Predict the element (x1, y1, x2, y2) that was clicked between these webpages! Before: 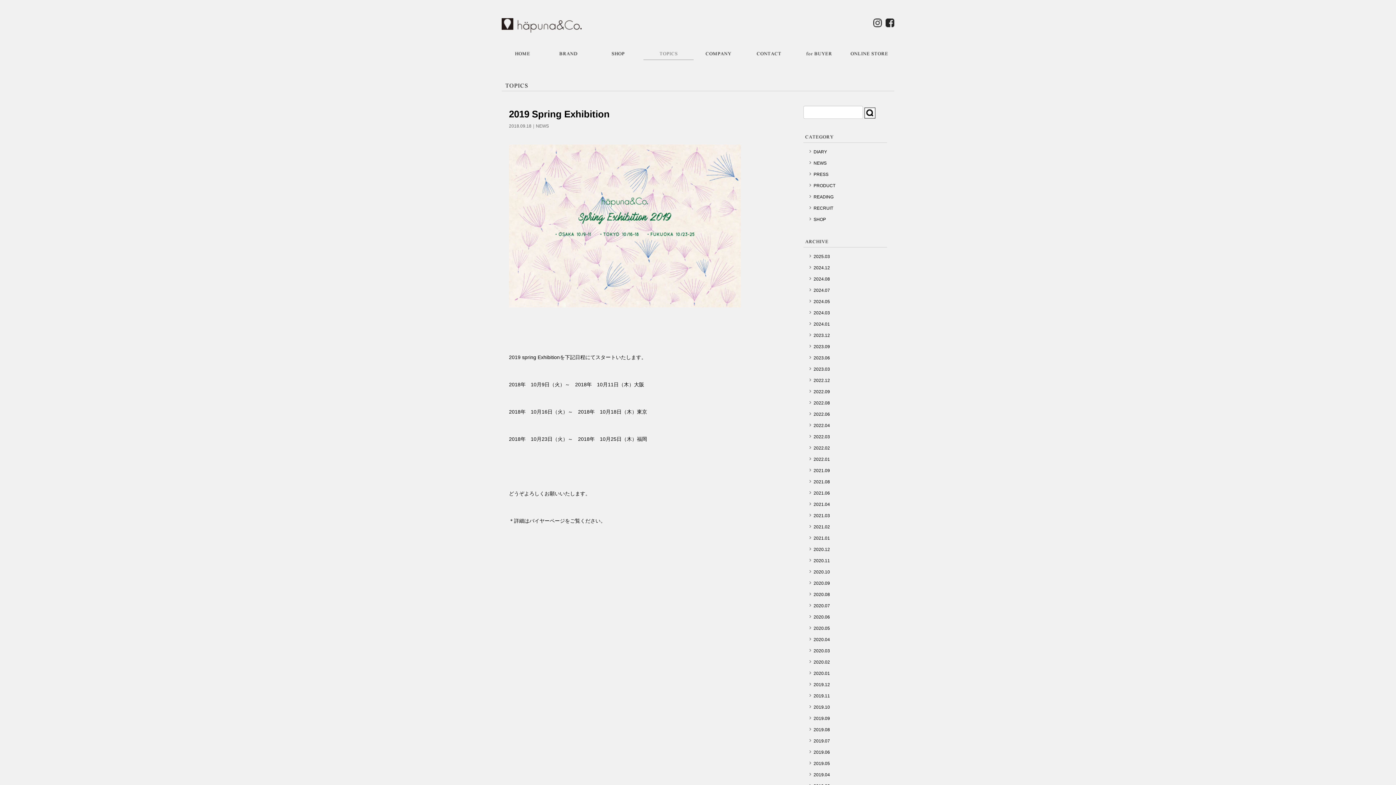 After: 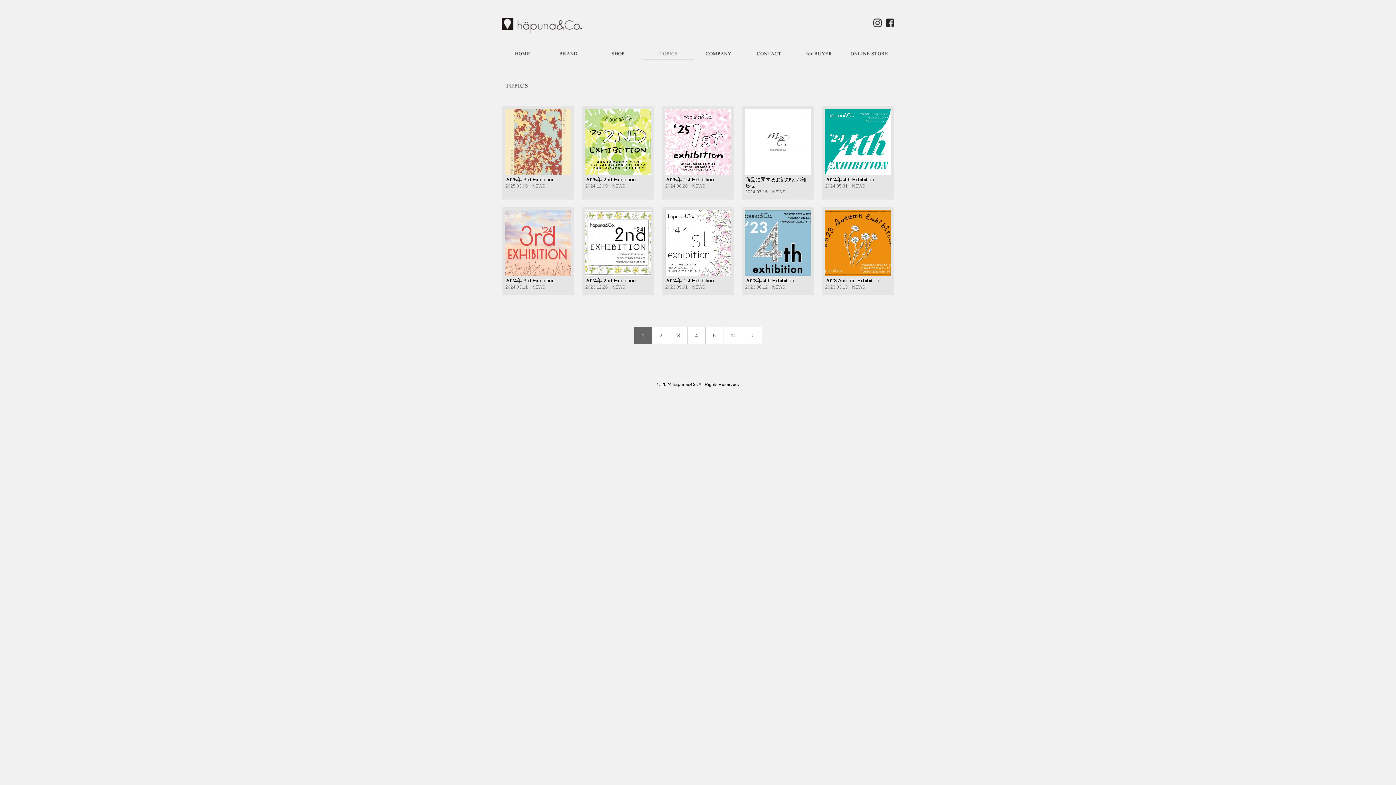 Action: bbox: (536, 123, 549, 128) label: NEWS